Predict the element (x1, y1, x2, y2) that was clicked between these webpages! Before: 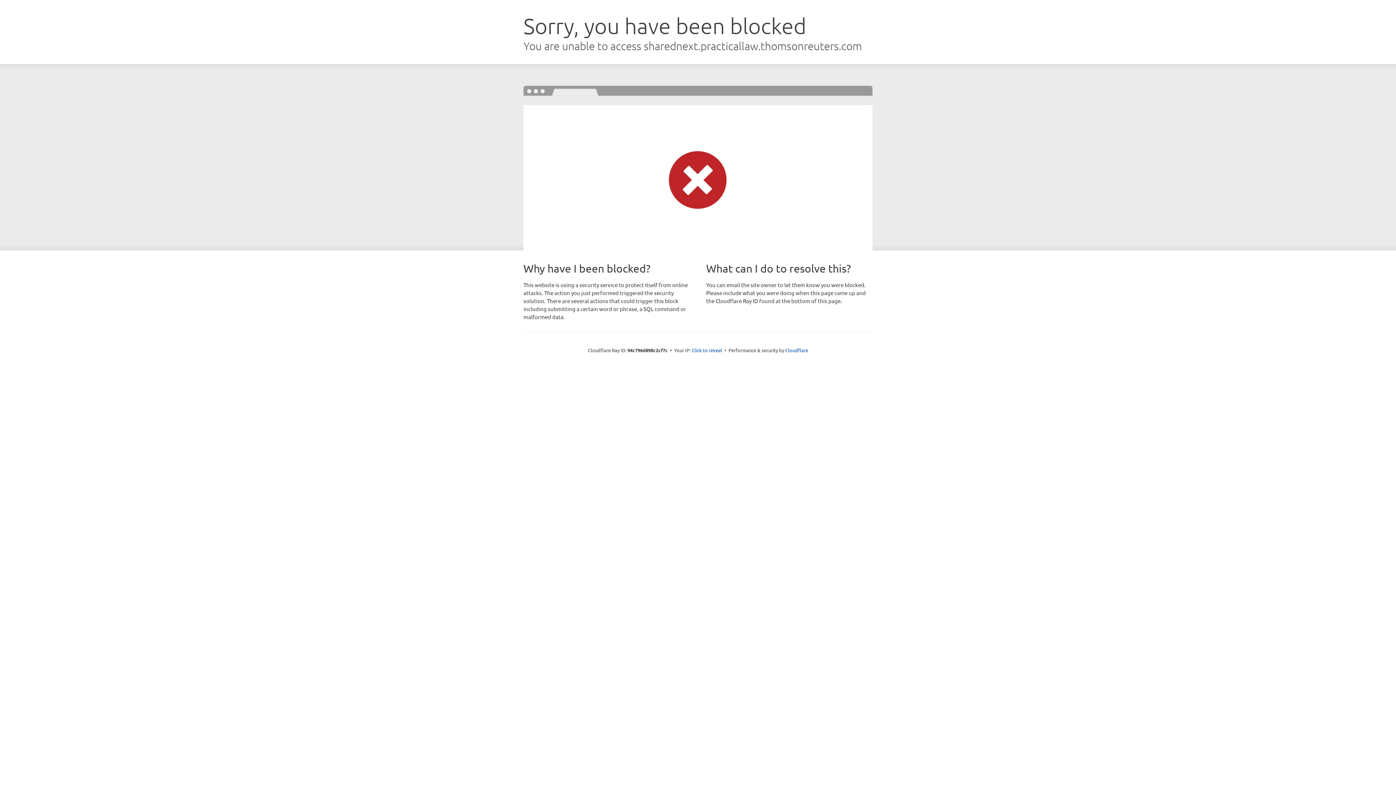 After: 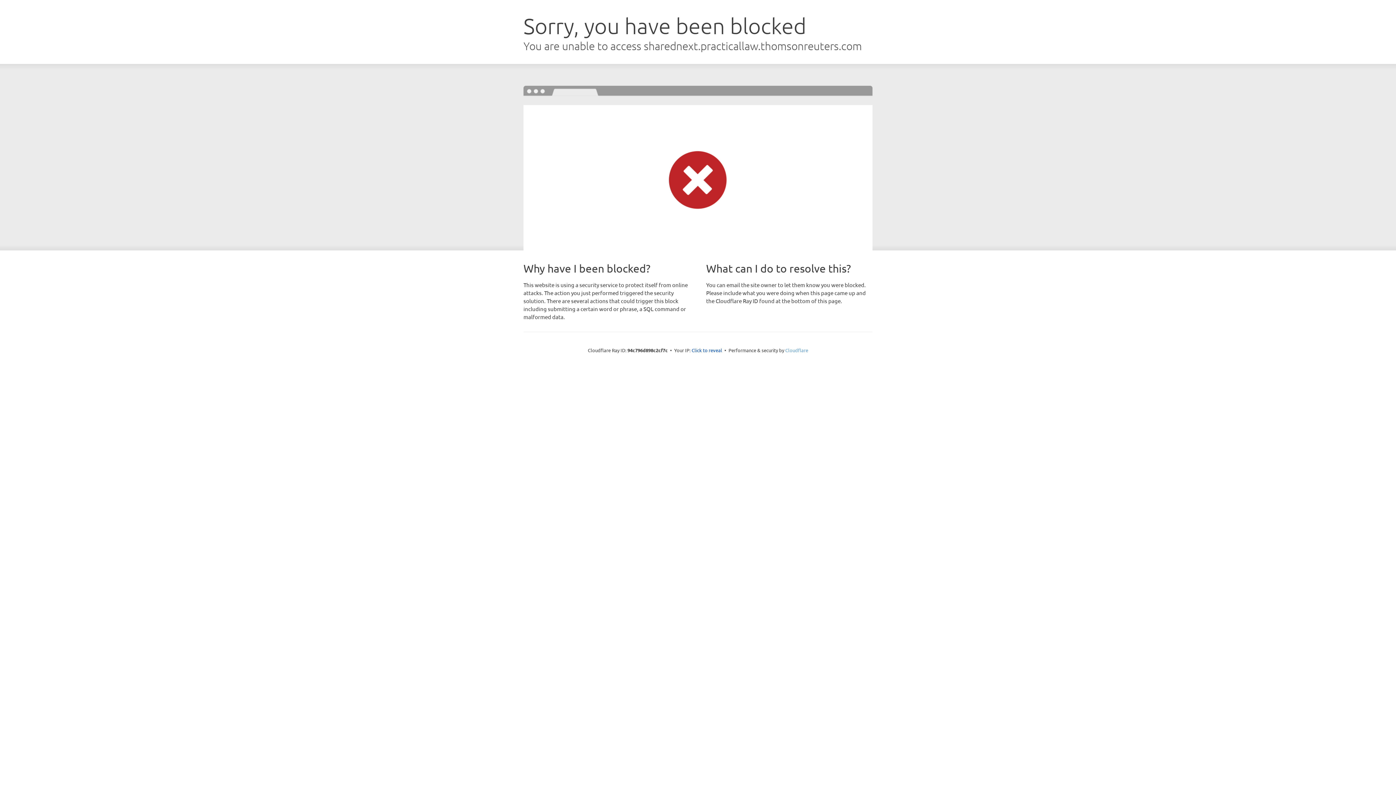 Action: bbox: (785, 347, 808, 353) label: Cloudflare